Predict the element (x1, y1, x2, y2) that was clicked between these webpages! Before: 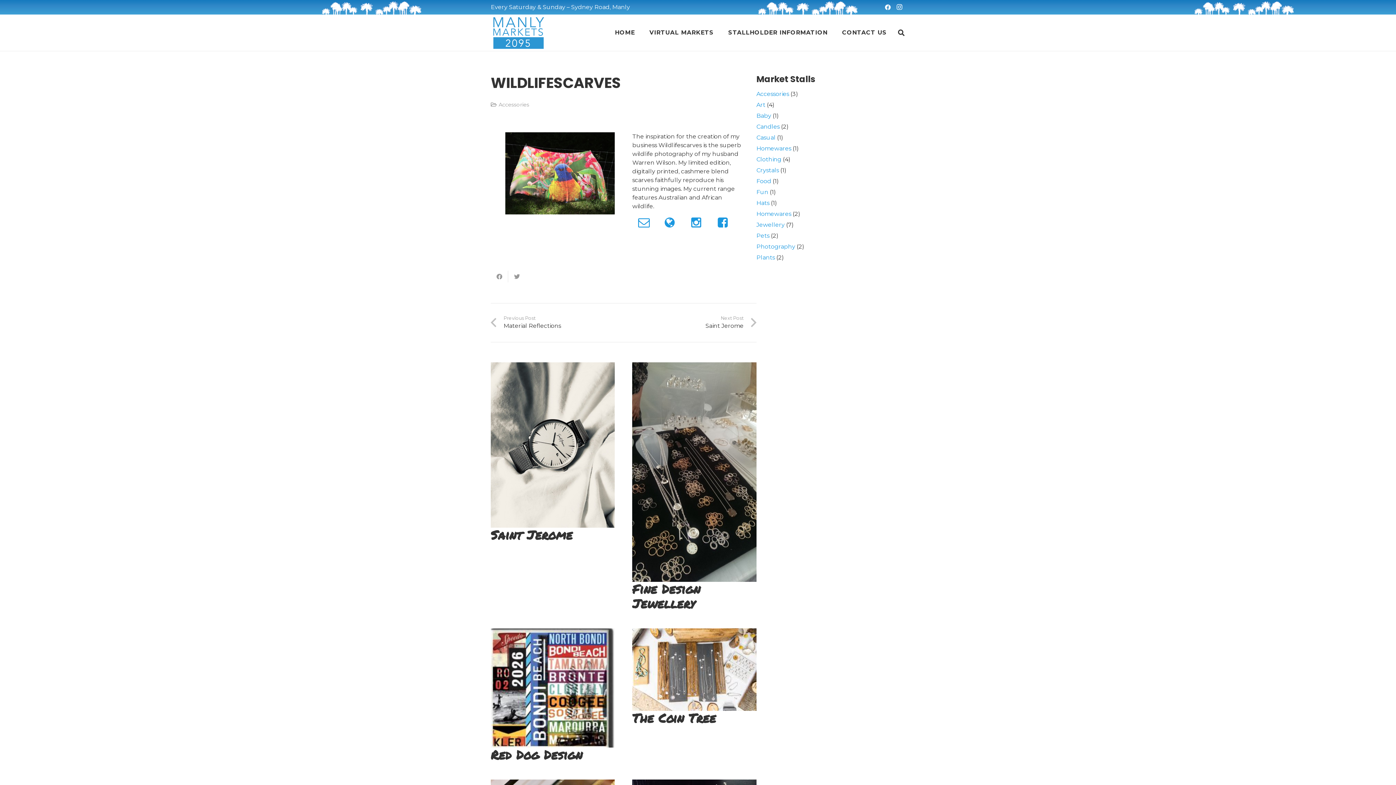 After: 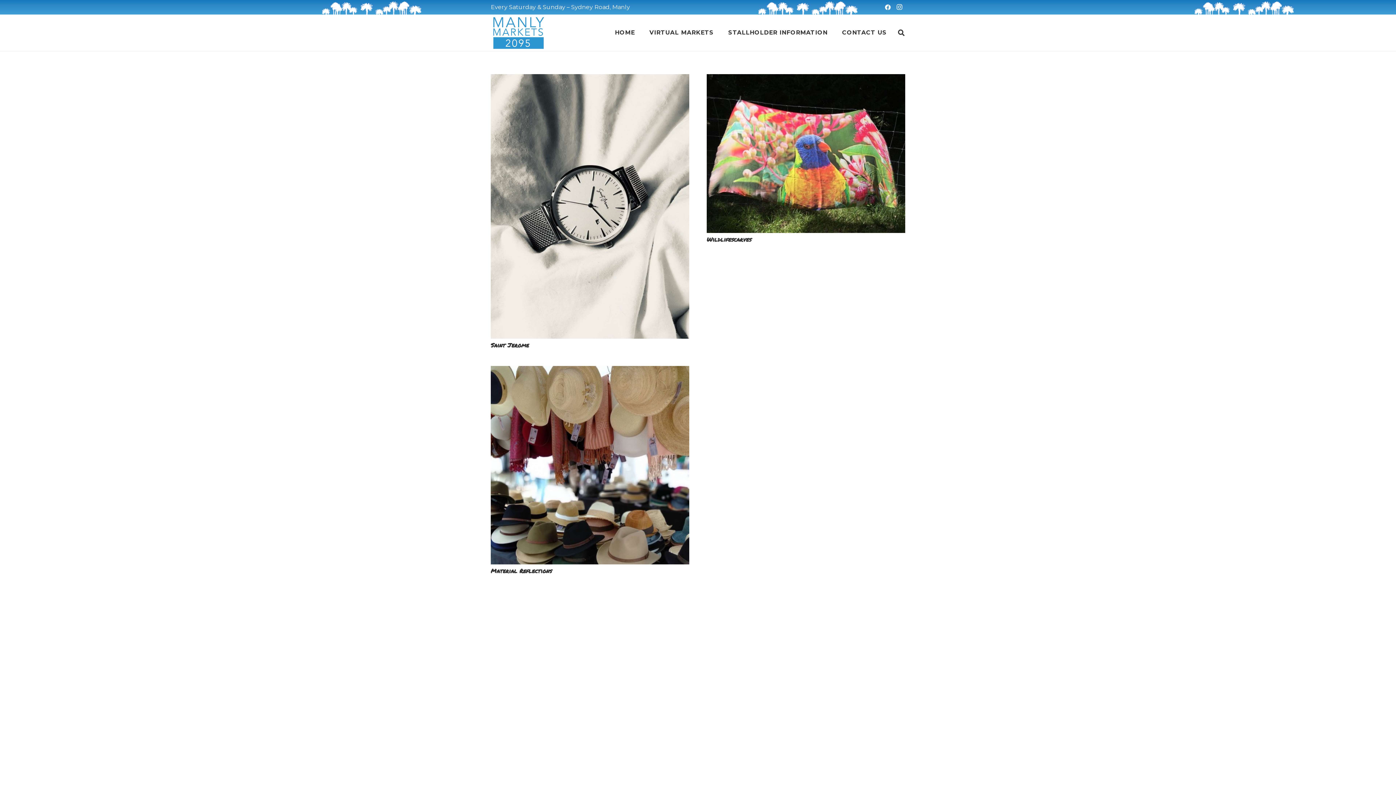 Action: label: Accessories bbox: (498, 101, 529, 108)